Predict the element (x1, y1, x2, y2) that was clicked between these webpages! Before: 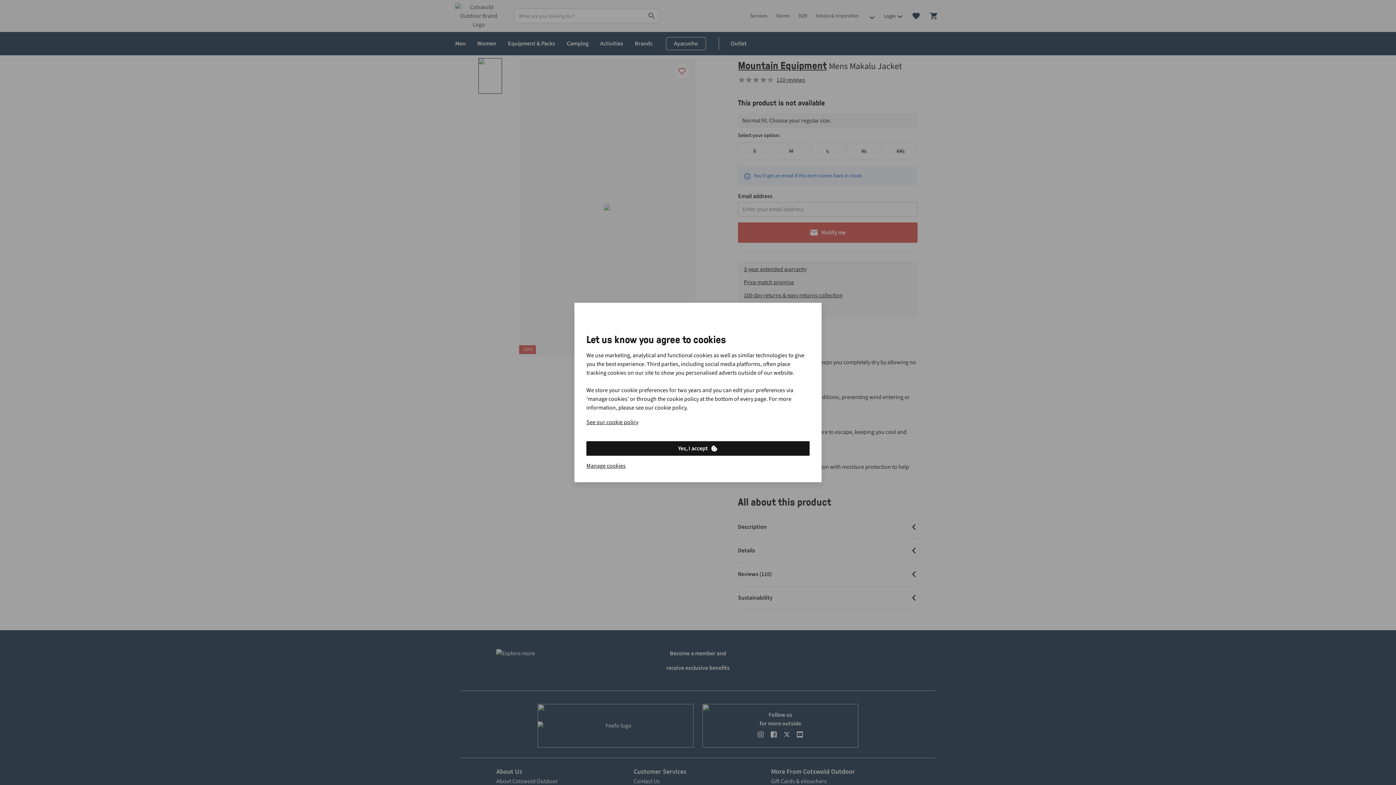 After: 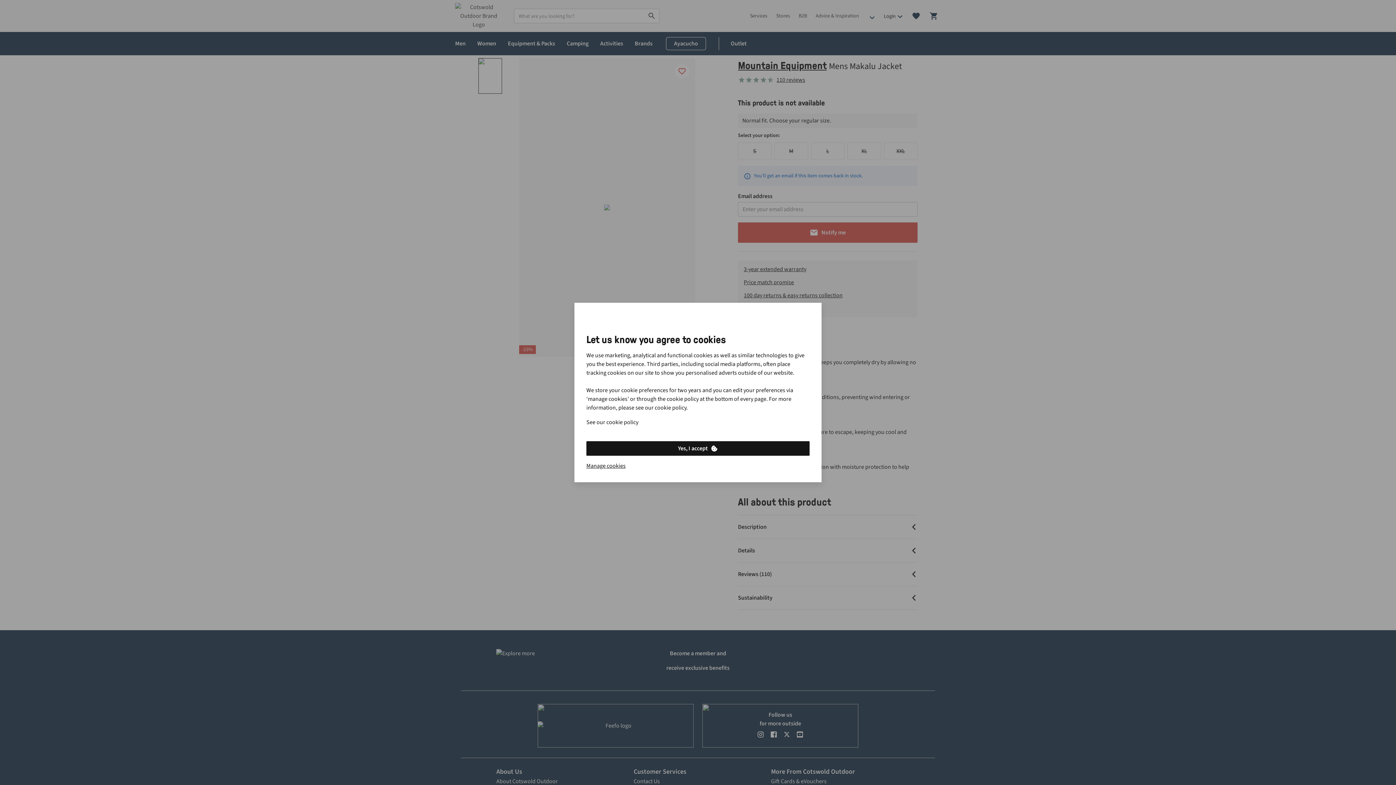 Action: bbox: (586, 418, 638, 426) label: See our cookie policy